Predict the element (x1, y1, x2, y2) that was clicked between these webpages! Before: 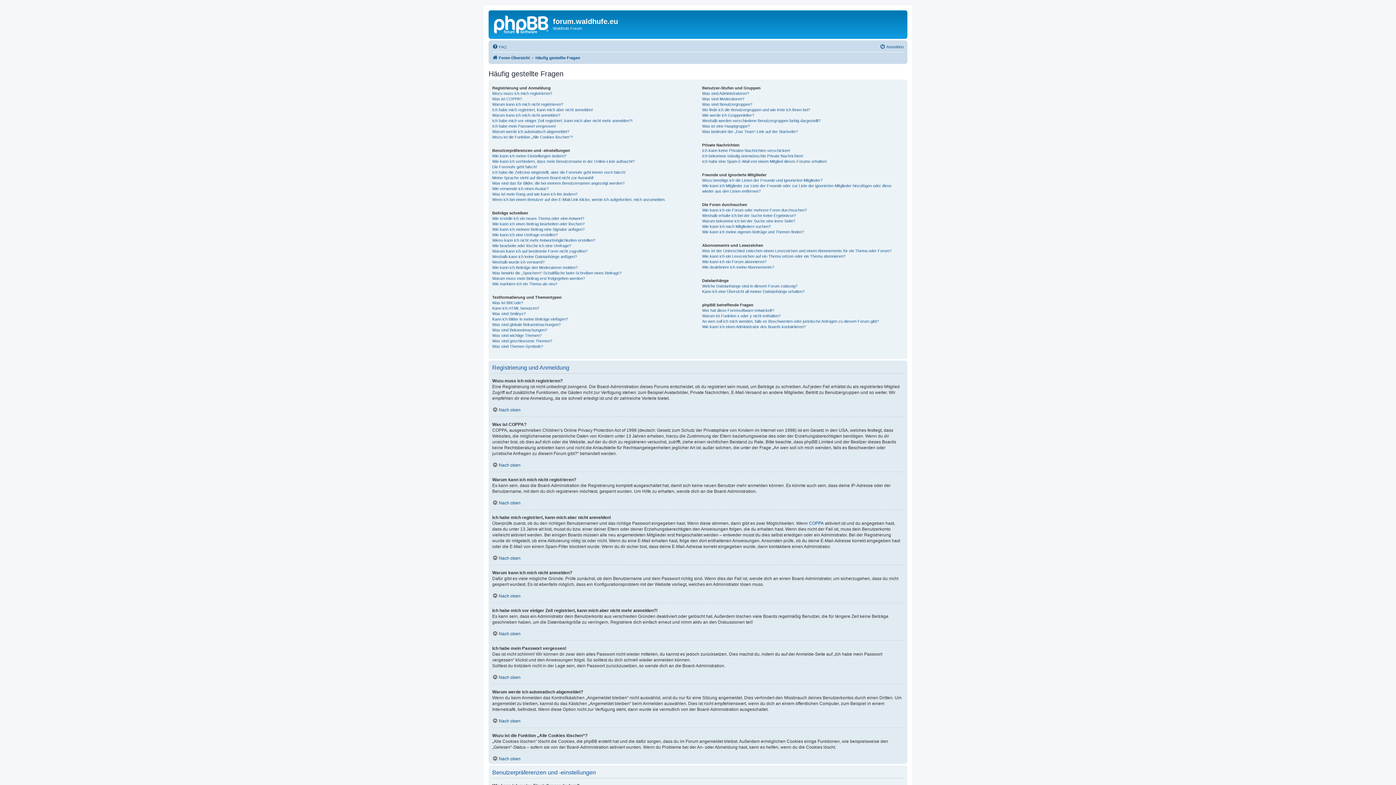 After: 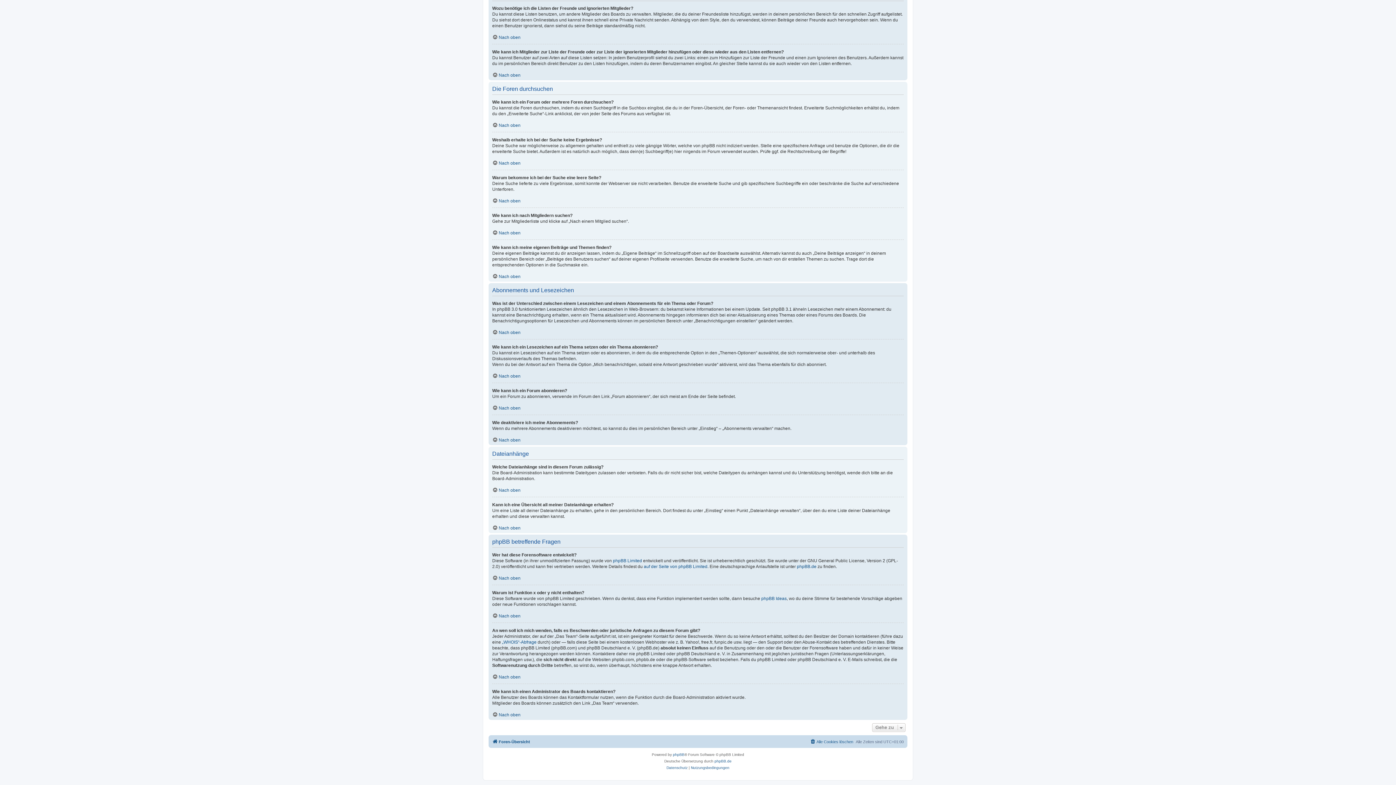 Action: bbox: (702, 313, 780, 318) label: Warum ist Funktion x oder y nicht enthalten?